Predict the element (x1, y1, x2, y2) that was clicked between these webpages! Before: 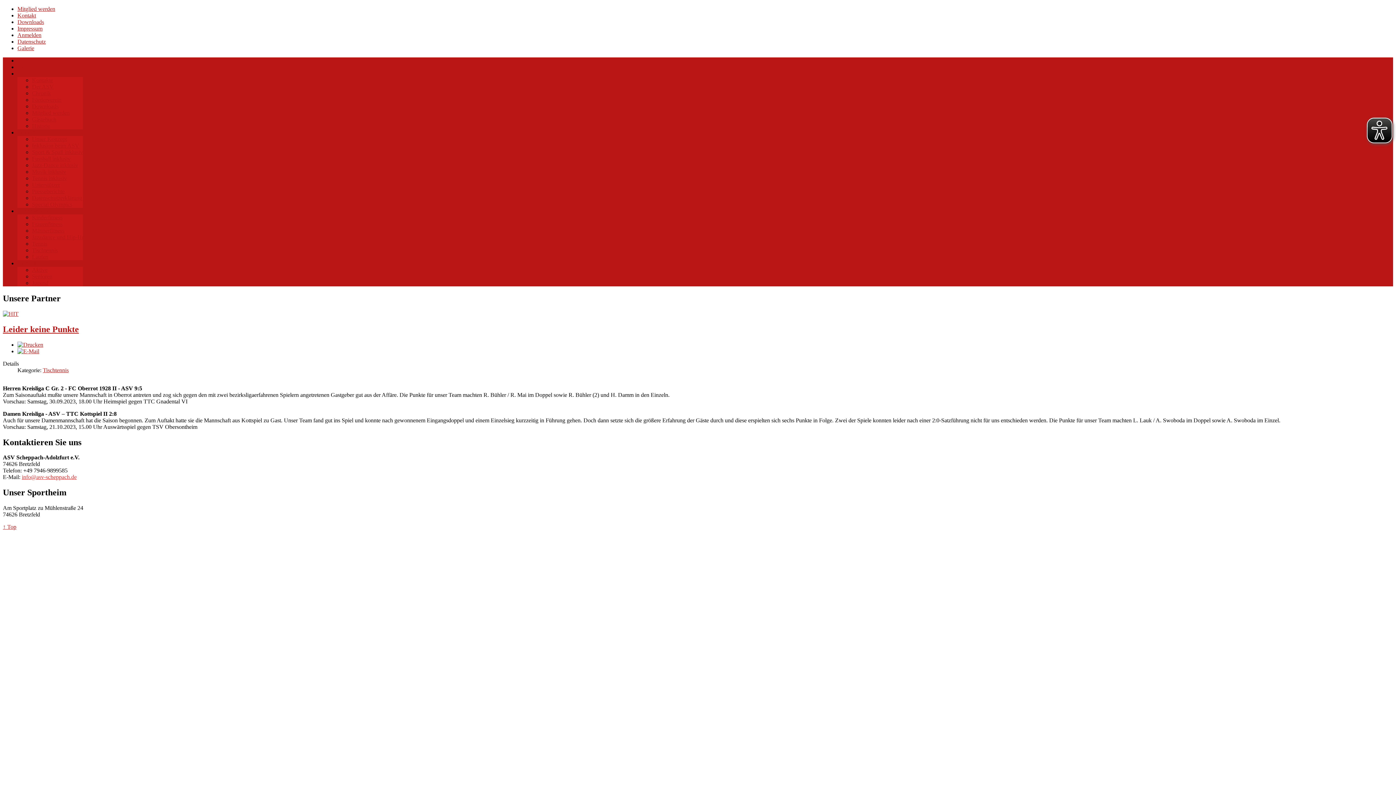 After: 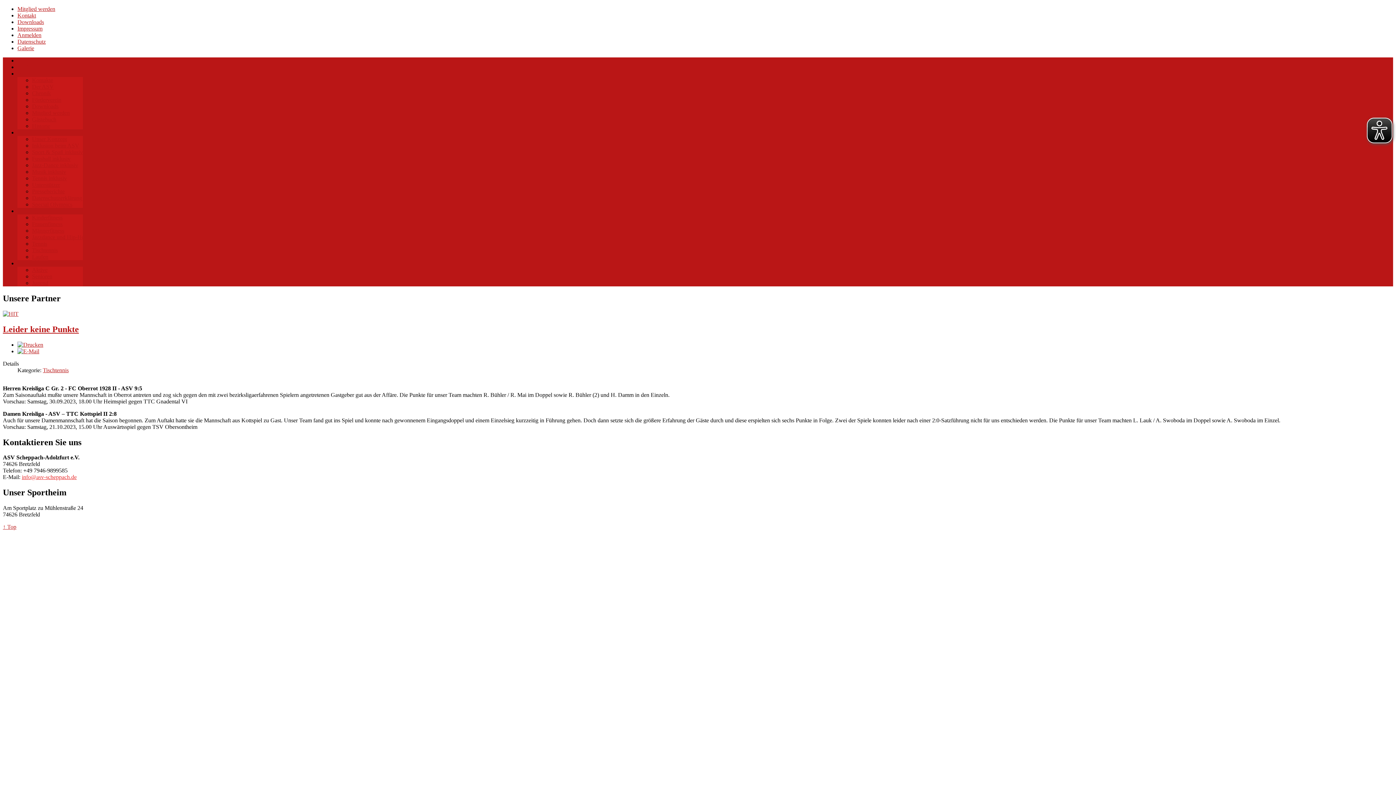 Action: bbox: (2, 324, 78, 334) label: Leider keine Punkte